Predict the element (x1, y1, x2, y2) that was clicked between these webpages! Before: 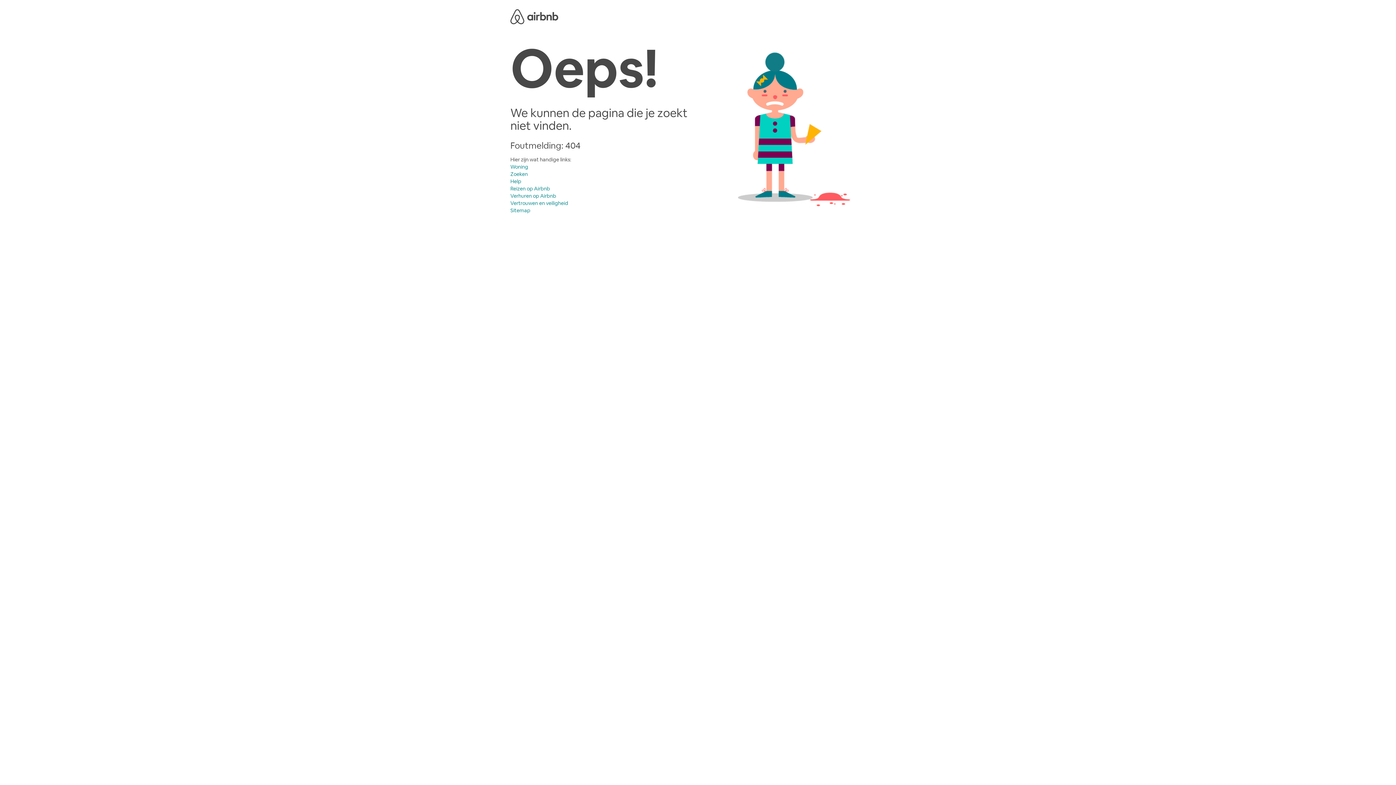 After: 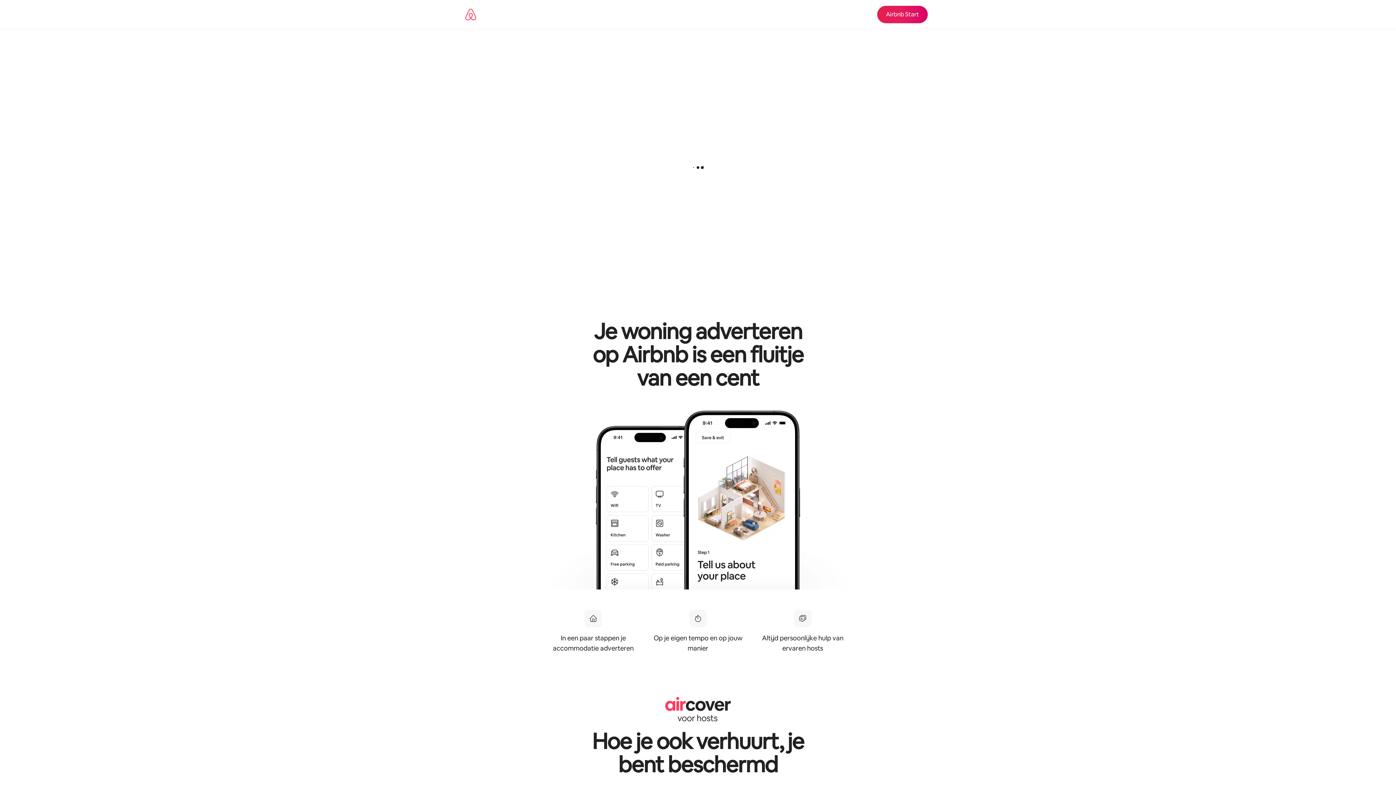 Action: label: Verhuren op Airbnb bbox: (510, 192, 556, 199)